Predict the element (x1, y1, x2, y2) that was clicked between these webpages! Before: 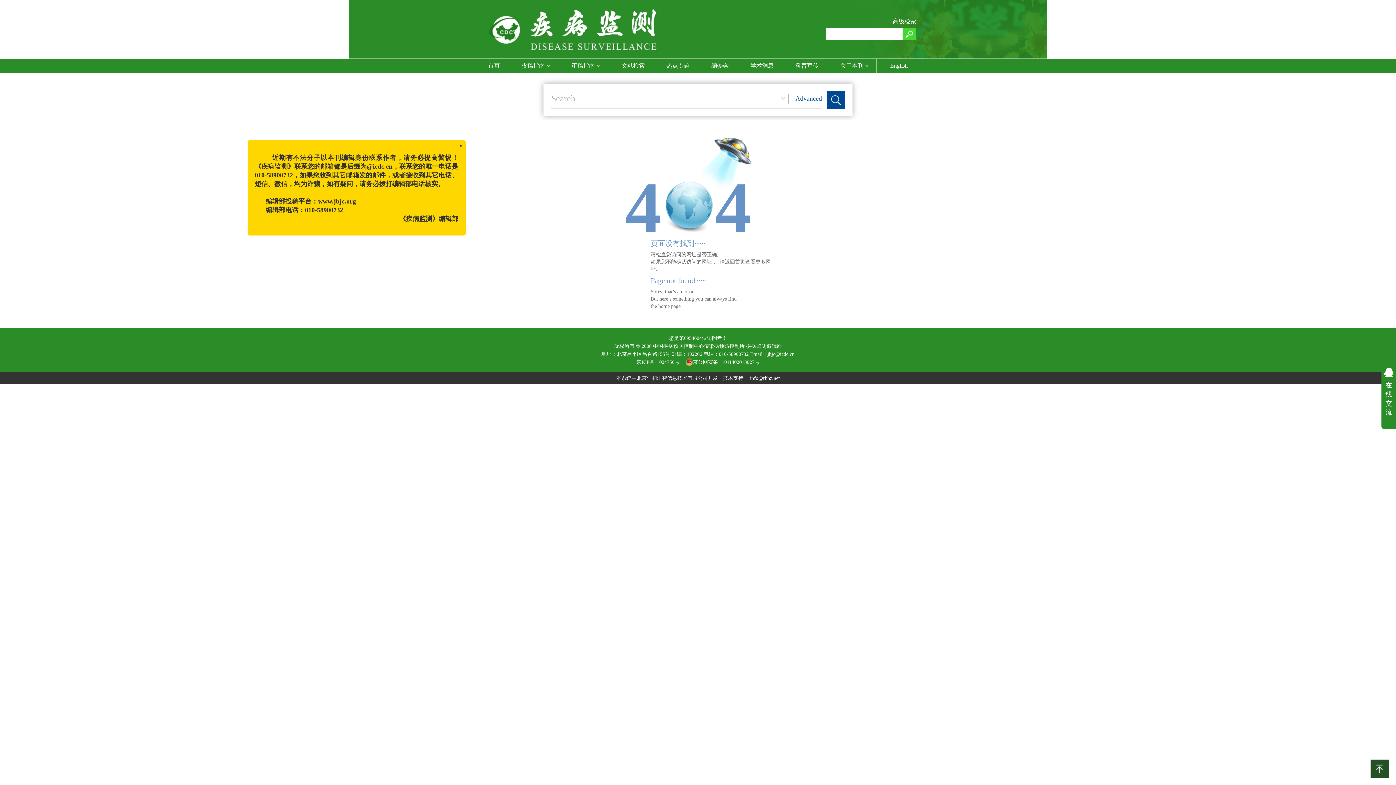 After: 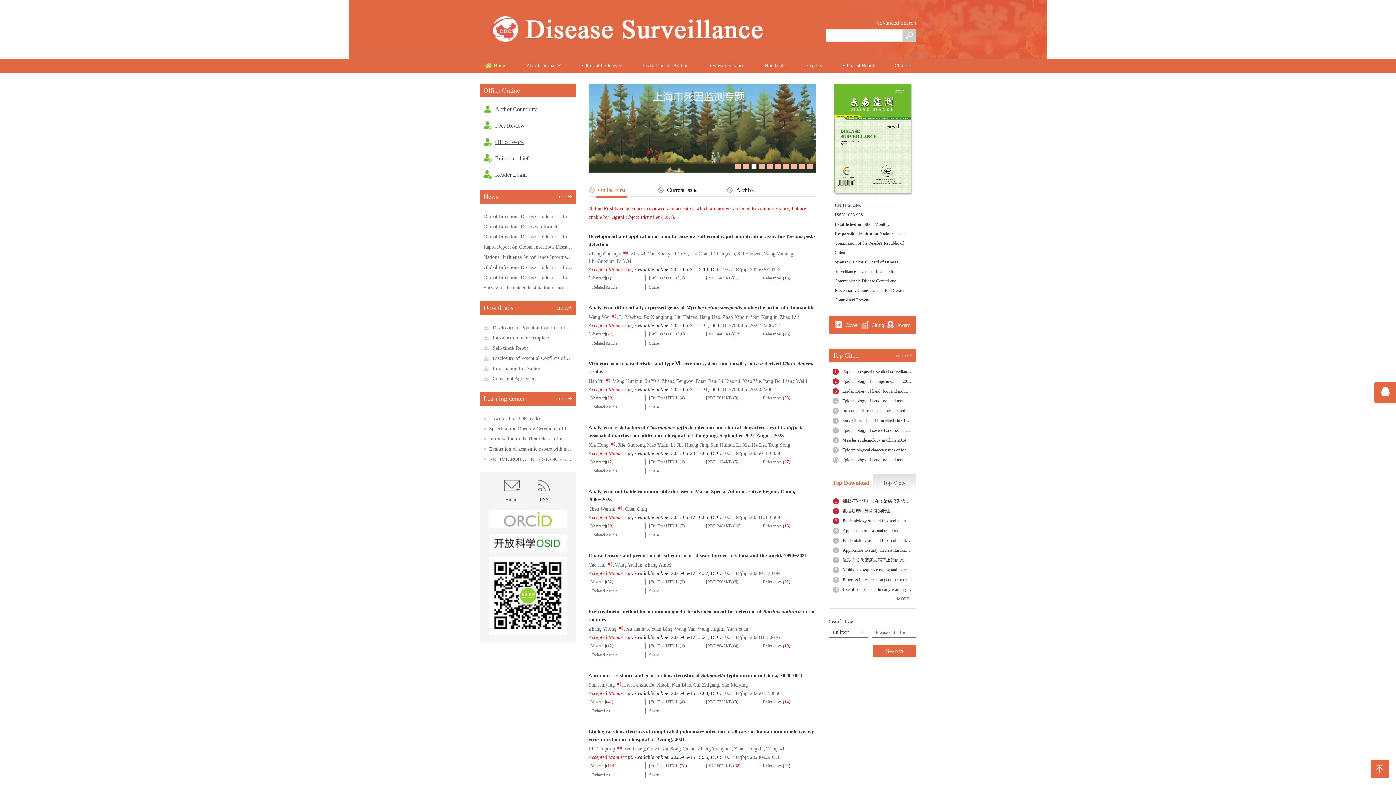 Action: bbox: (882, 58, 916, 72) label: English